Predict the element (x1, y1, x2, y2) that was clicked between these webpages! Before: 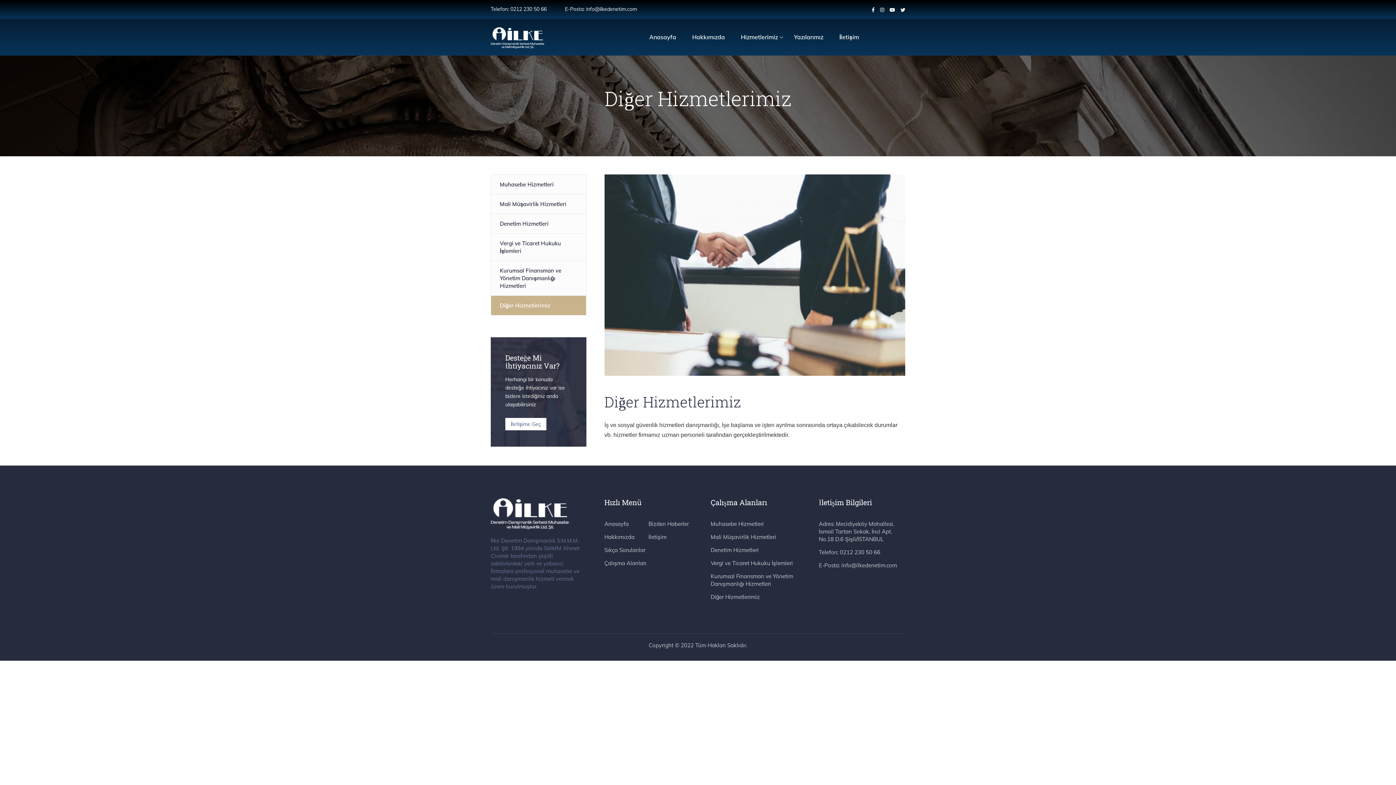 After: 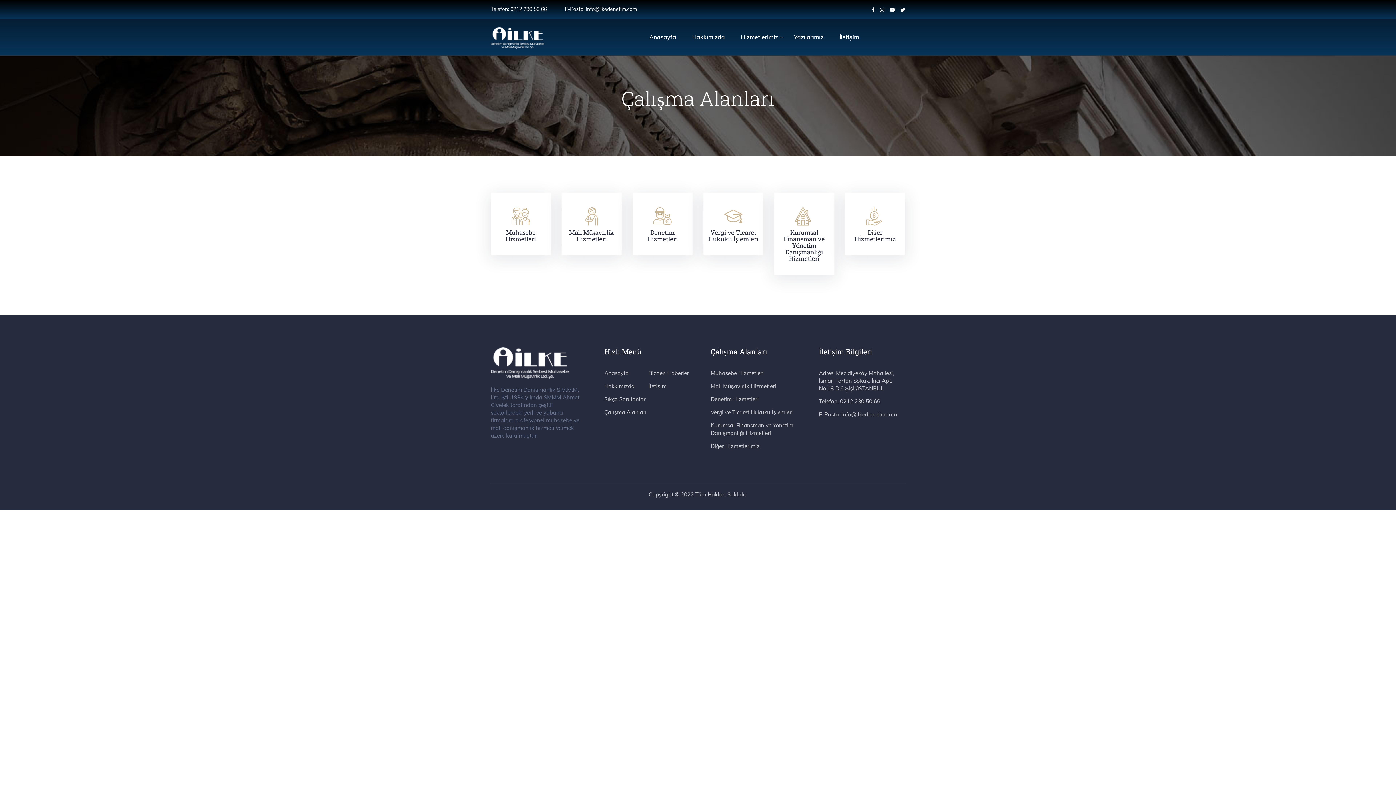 Action: bbox: (733, 18, 786, 55) label: Hizmetlerimiz